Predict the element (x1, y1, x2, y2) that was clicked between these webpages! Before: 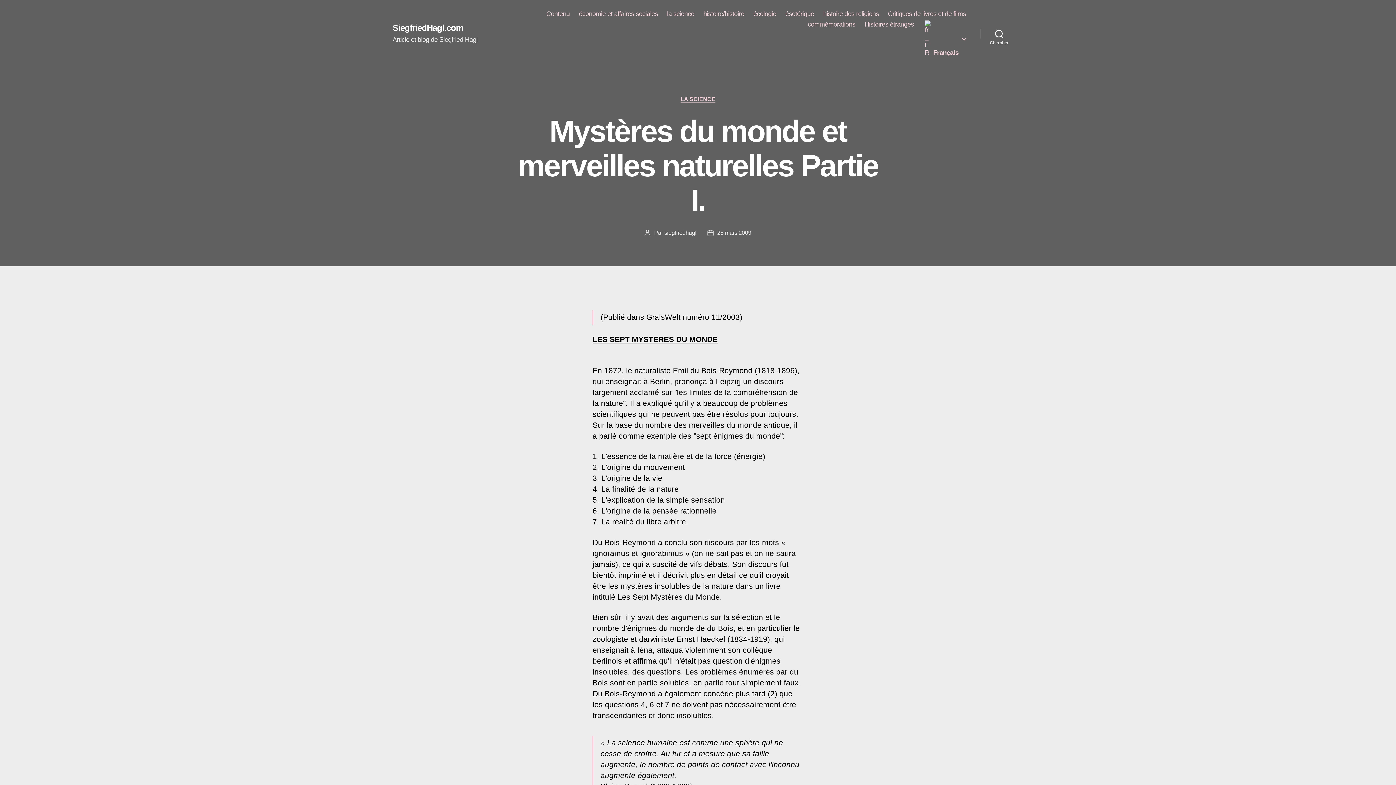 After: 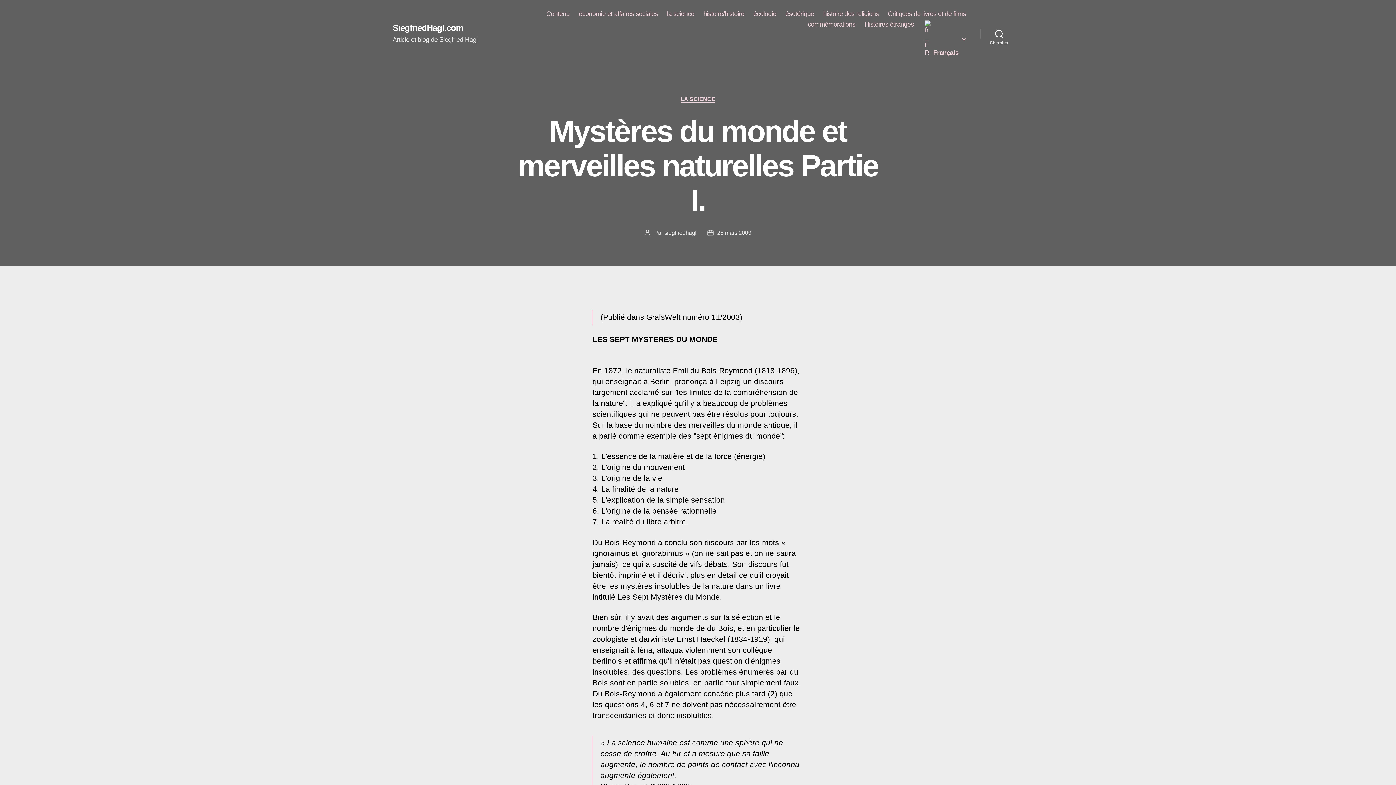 Action: label: 25 mars 2009 bbox: (717, 229, 751, 235)